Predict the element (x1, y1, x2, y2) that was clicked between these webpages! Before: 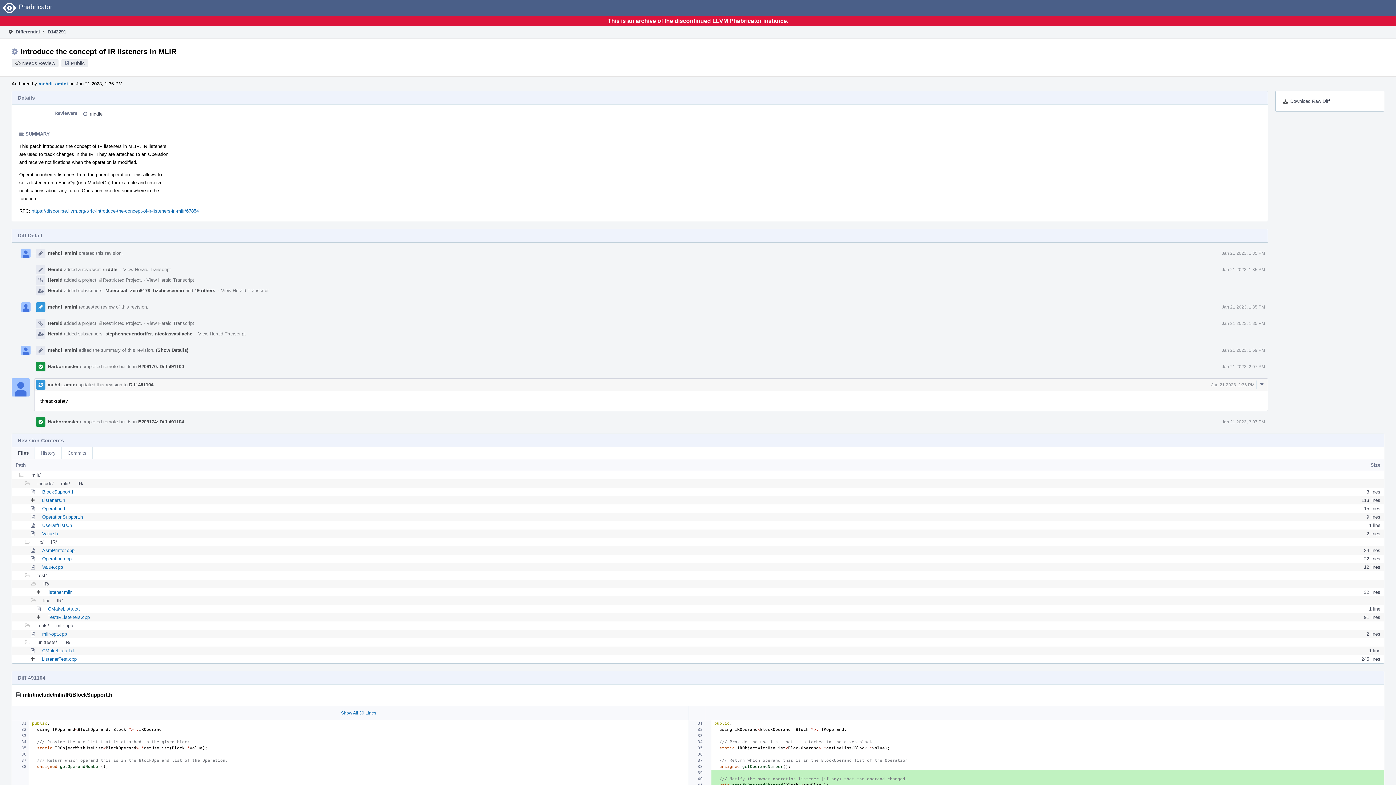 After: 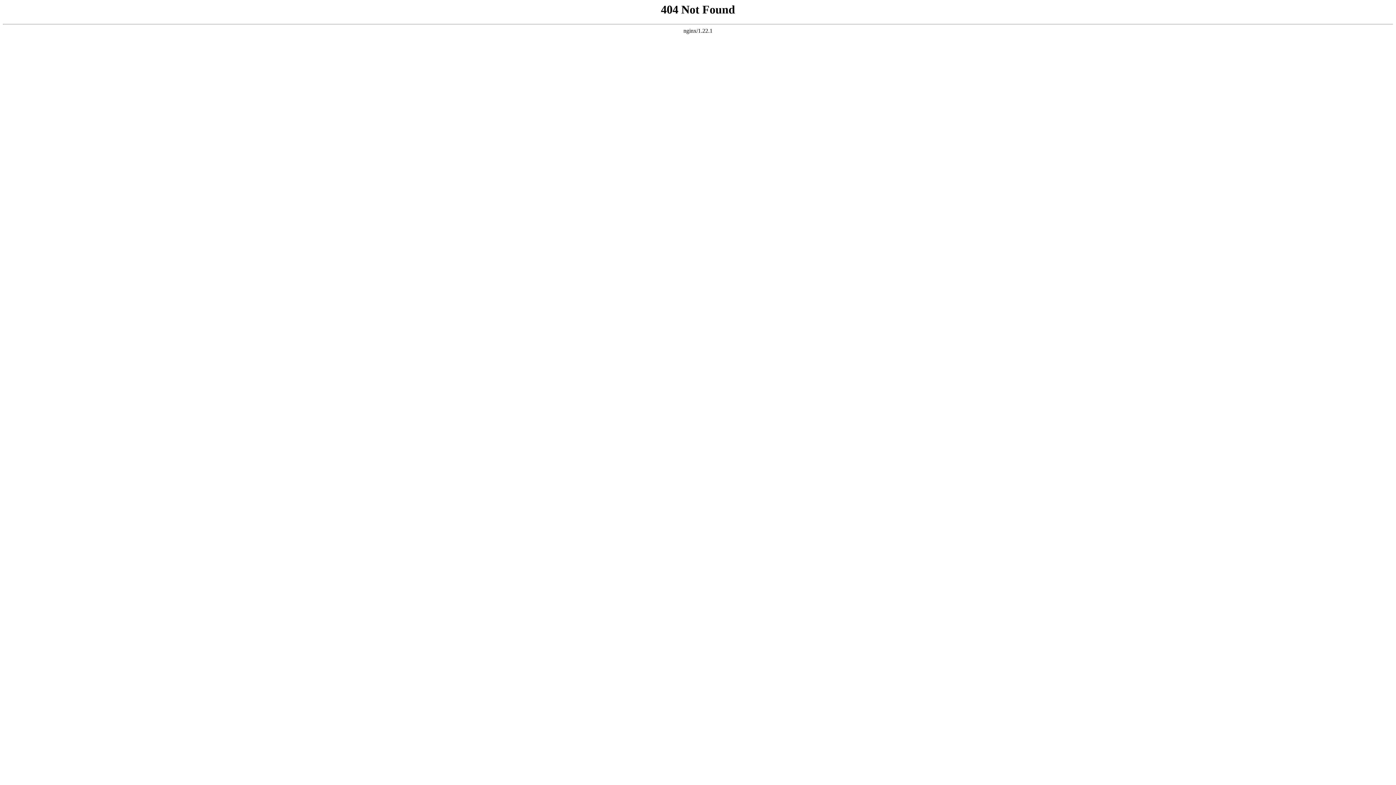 Action: label: Harbormaster bbox: (48, 363, 78, 369)